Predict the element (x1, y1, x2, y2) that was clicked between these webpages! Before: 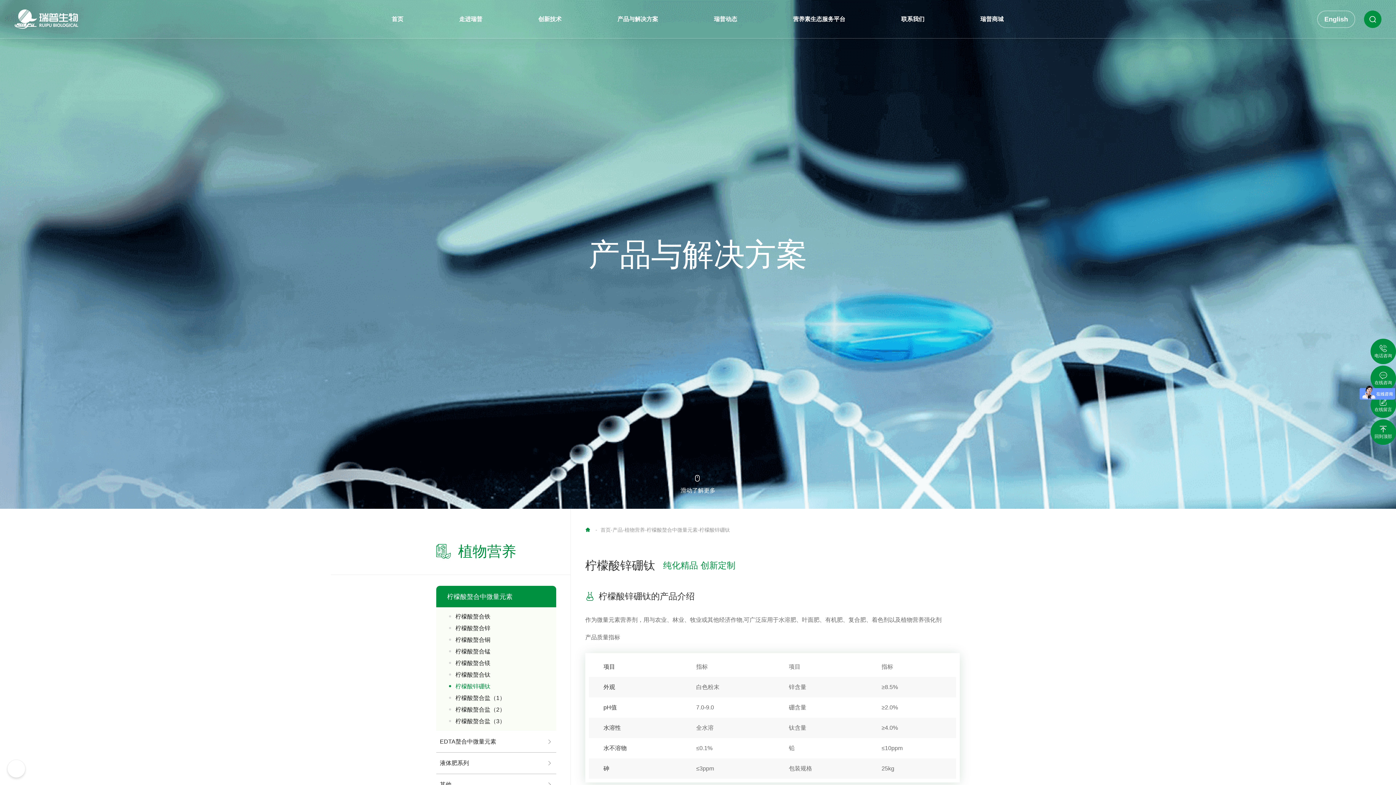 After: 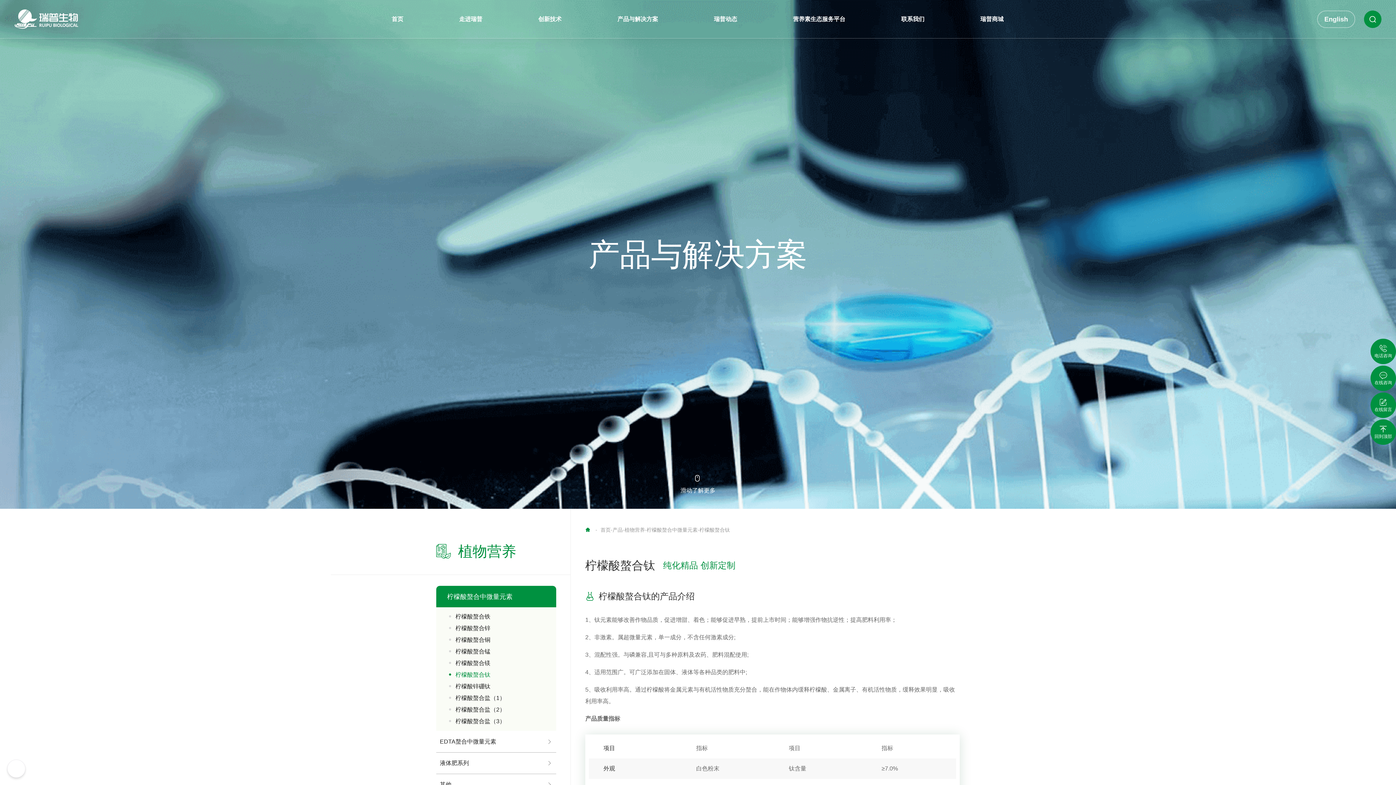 Action: bbox: (455, 669, 541, 681) label: 柠檬酸螯合钛